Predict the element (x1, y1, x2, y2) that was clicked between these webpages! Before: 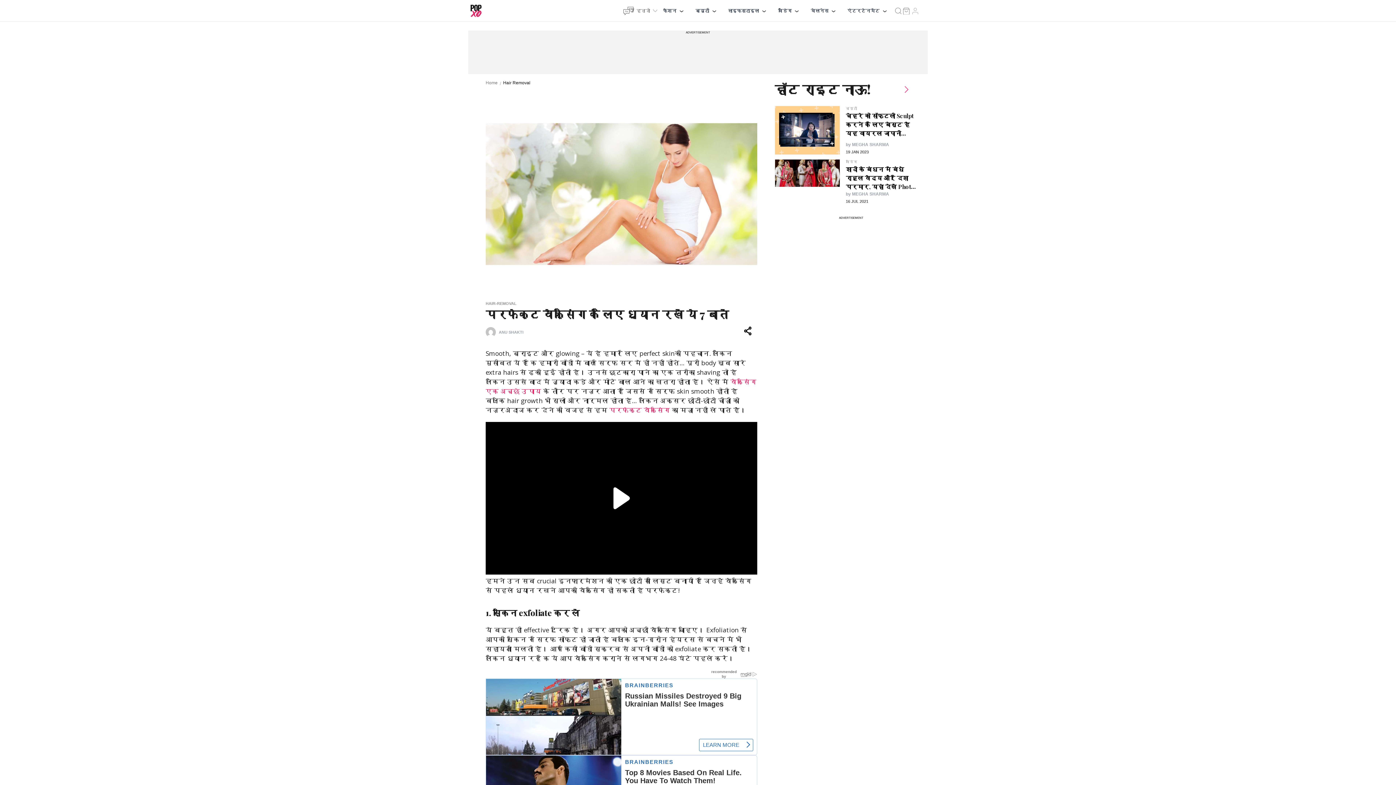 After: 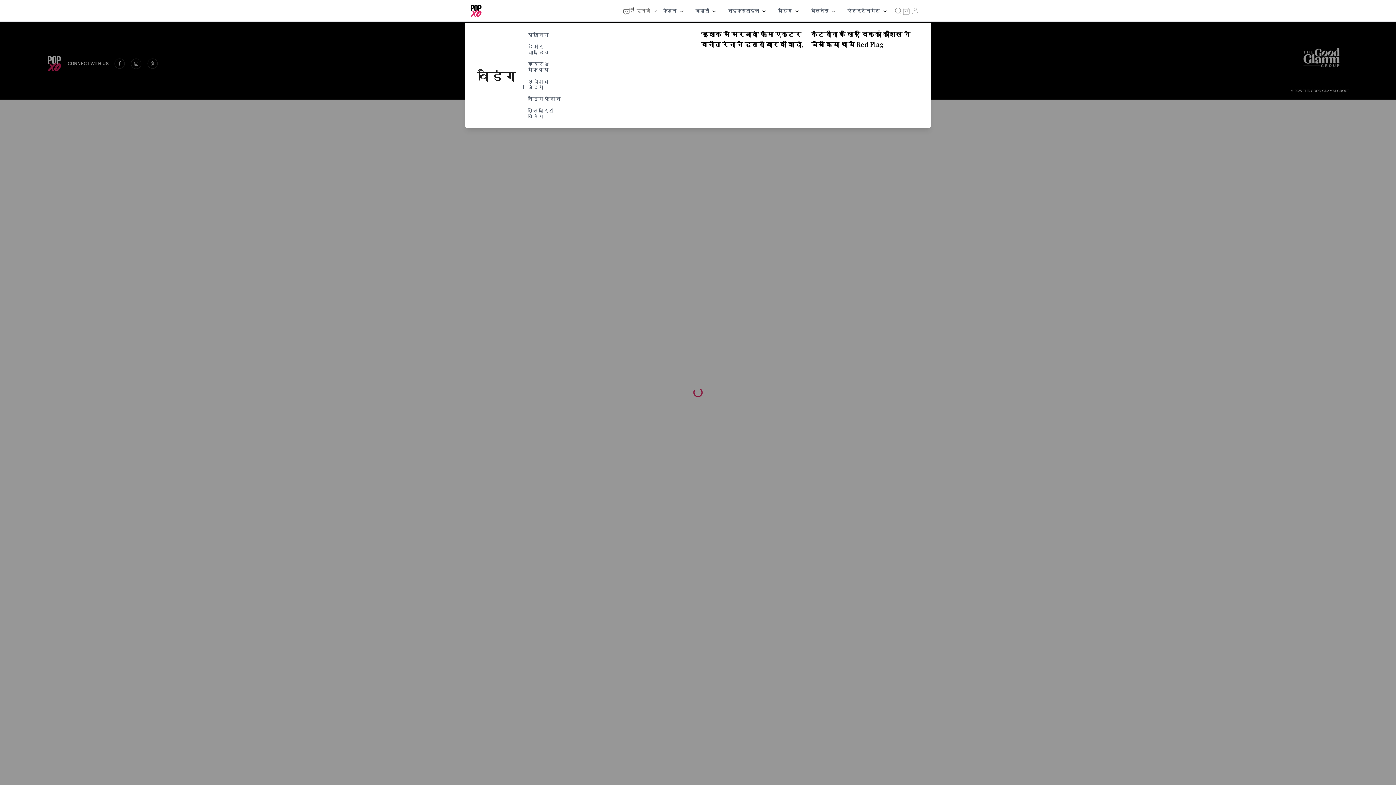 Action: bbox: (778, 7, 792, 14) label: वेडिंग